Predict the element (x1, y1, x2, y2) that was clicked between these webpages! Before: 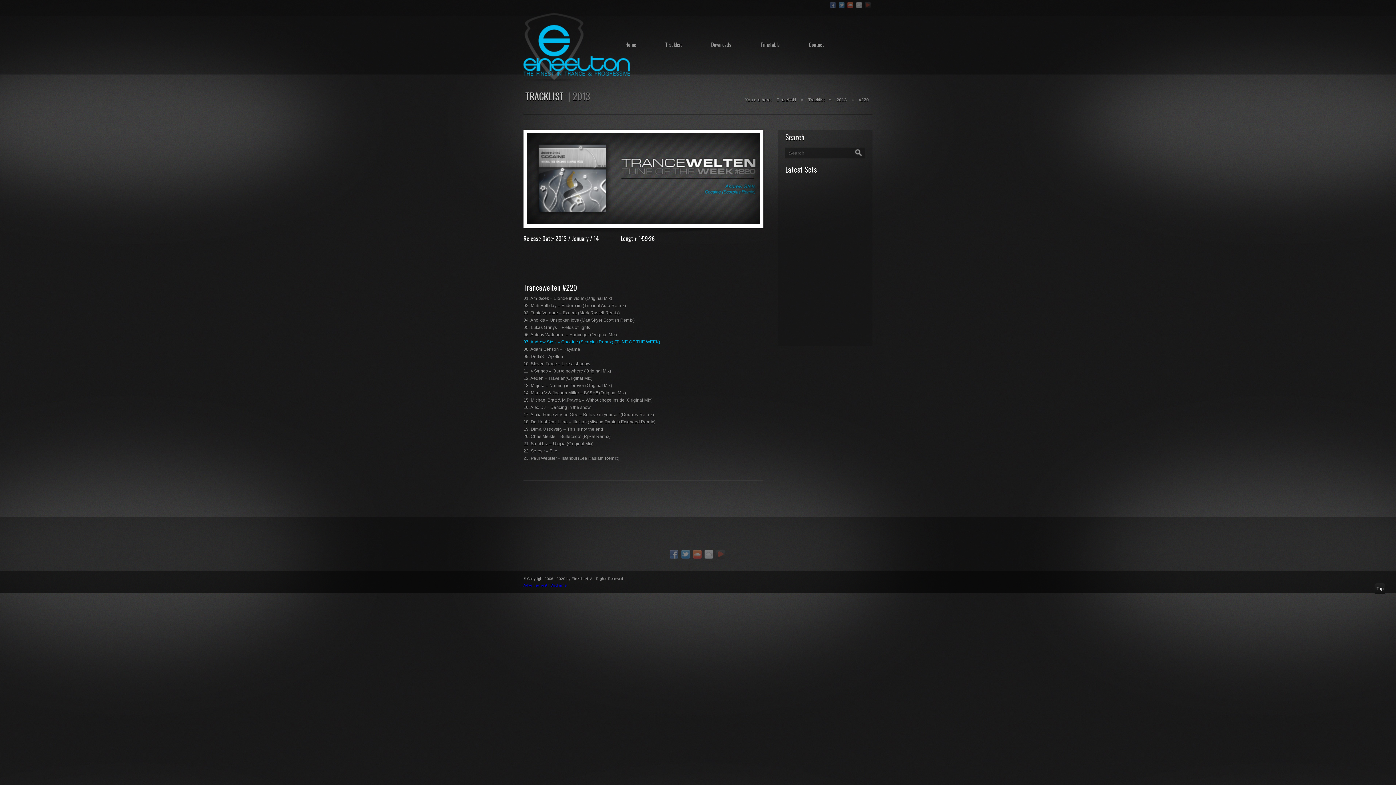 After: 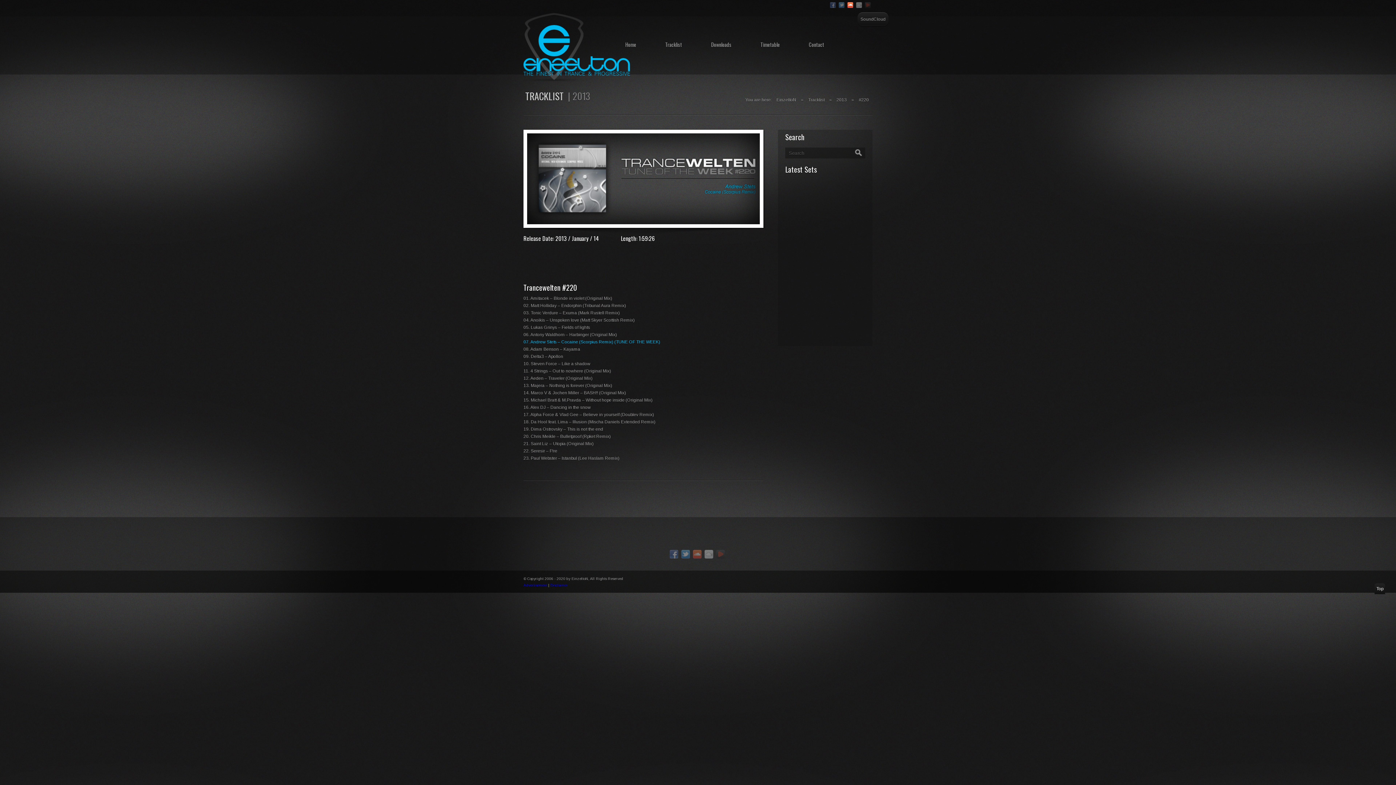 Action: bbox: (847, 4, 855, 9)